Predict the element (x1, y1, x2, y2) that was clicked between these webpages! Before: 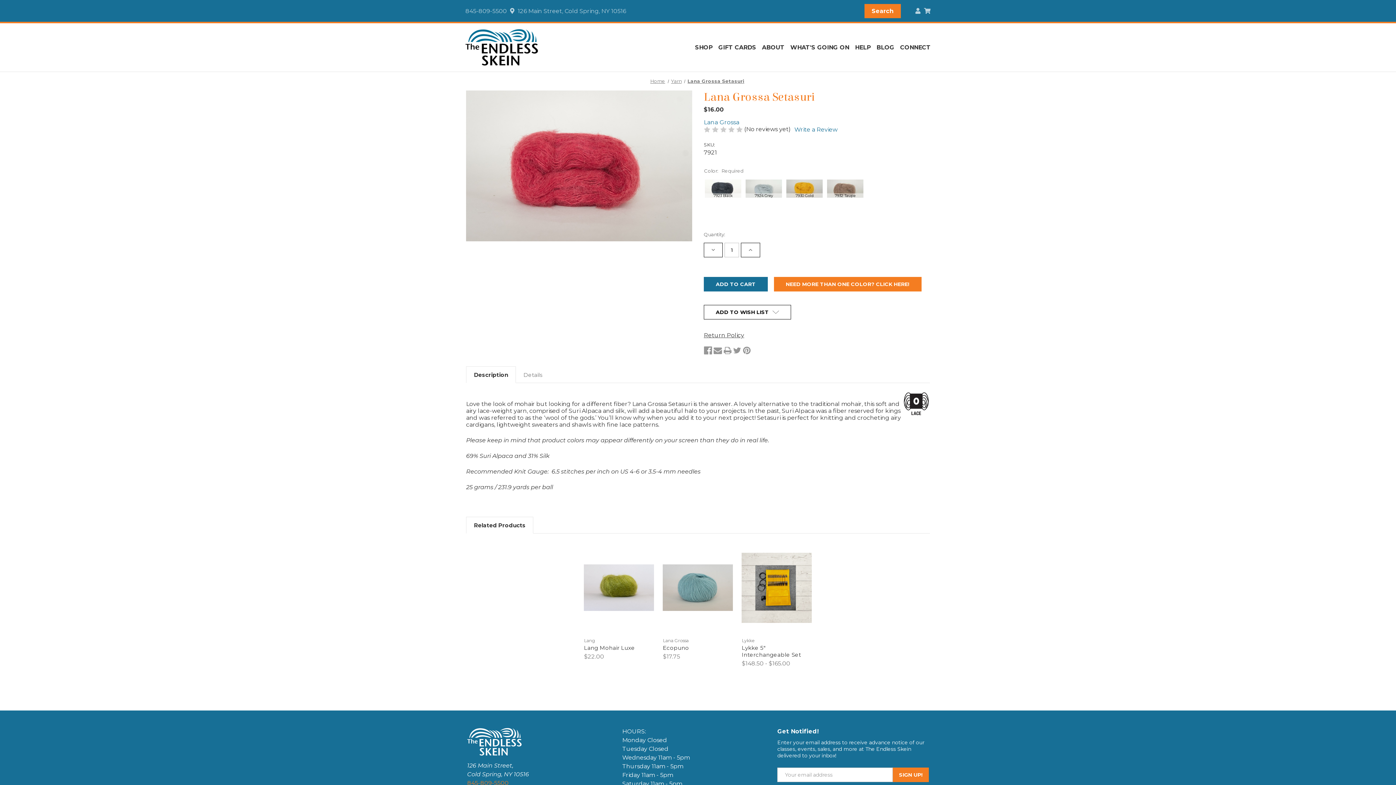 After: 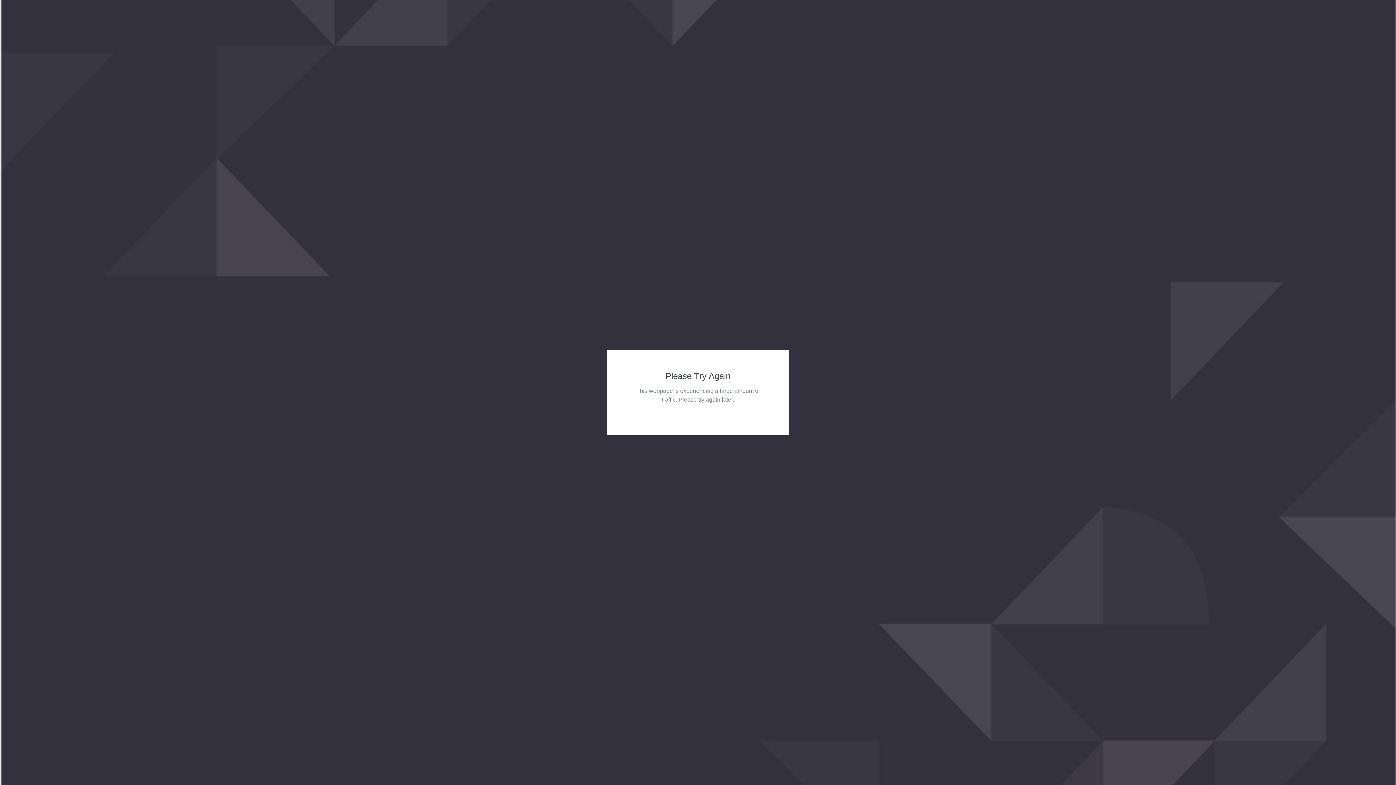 Action: label: Home bbox: (650, 78, 665, 84)